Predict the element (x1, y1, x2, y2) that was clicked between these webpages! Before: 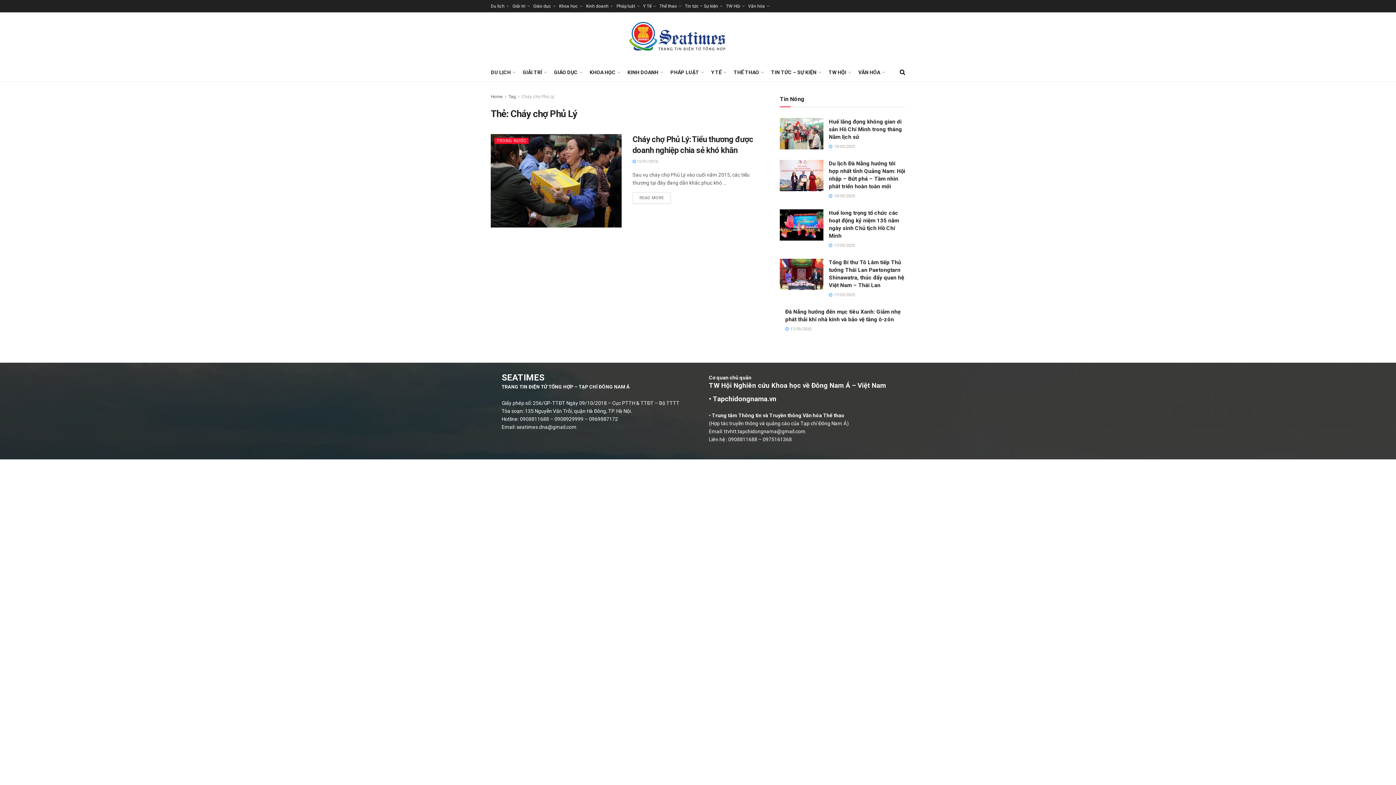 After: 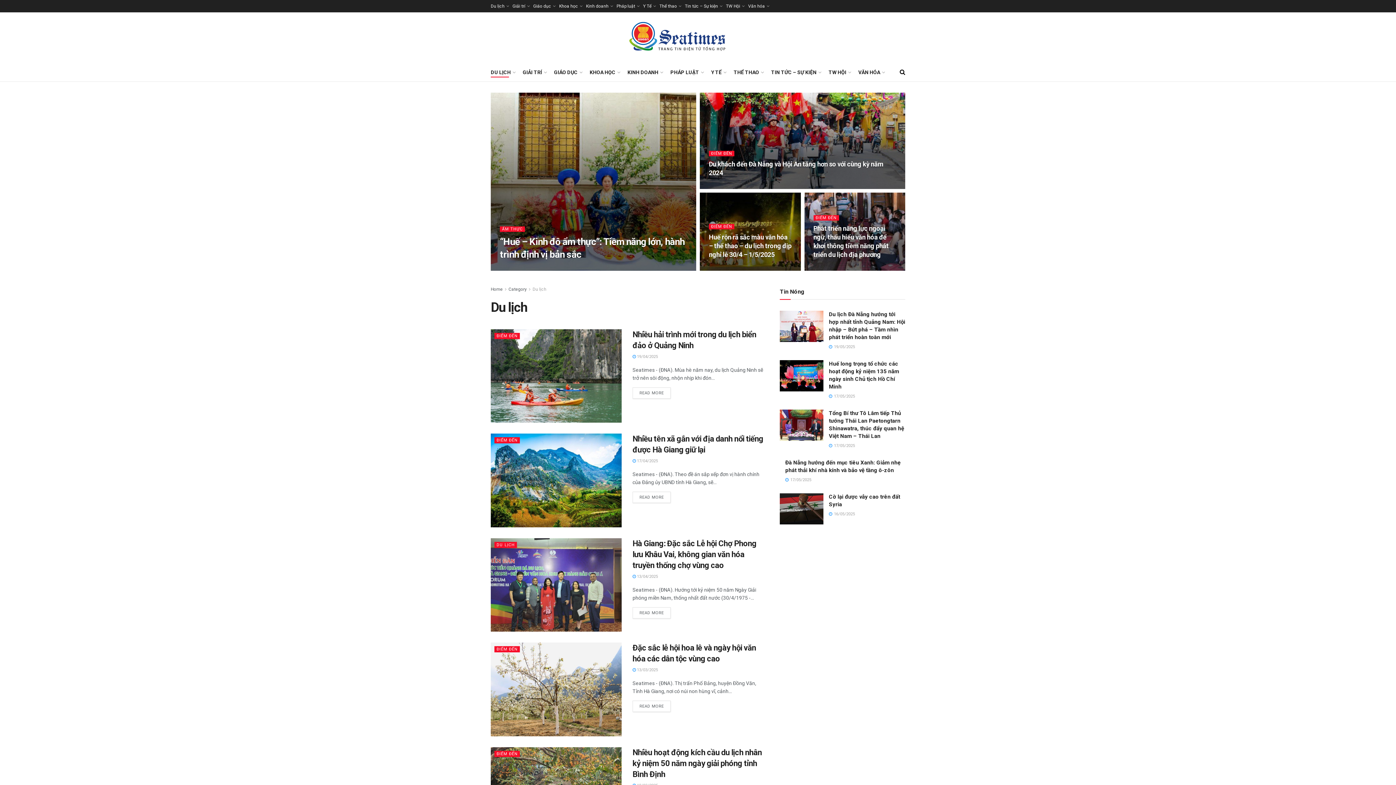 Action: bbox: (490, 0, 508, 12) label: Du lịch